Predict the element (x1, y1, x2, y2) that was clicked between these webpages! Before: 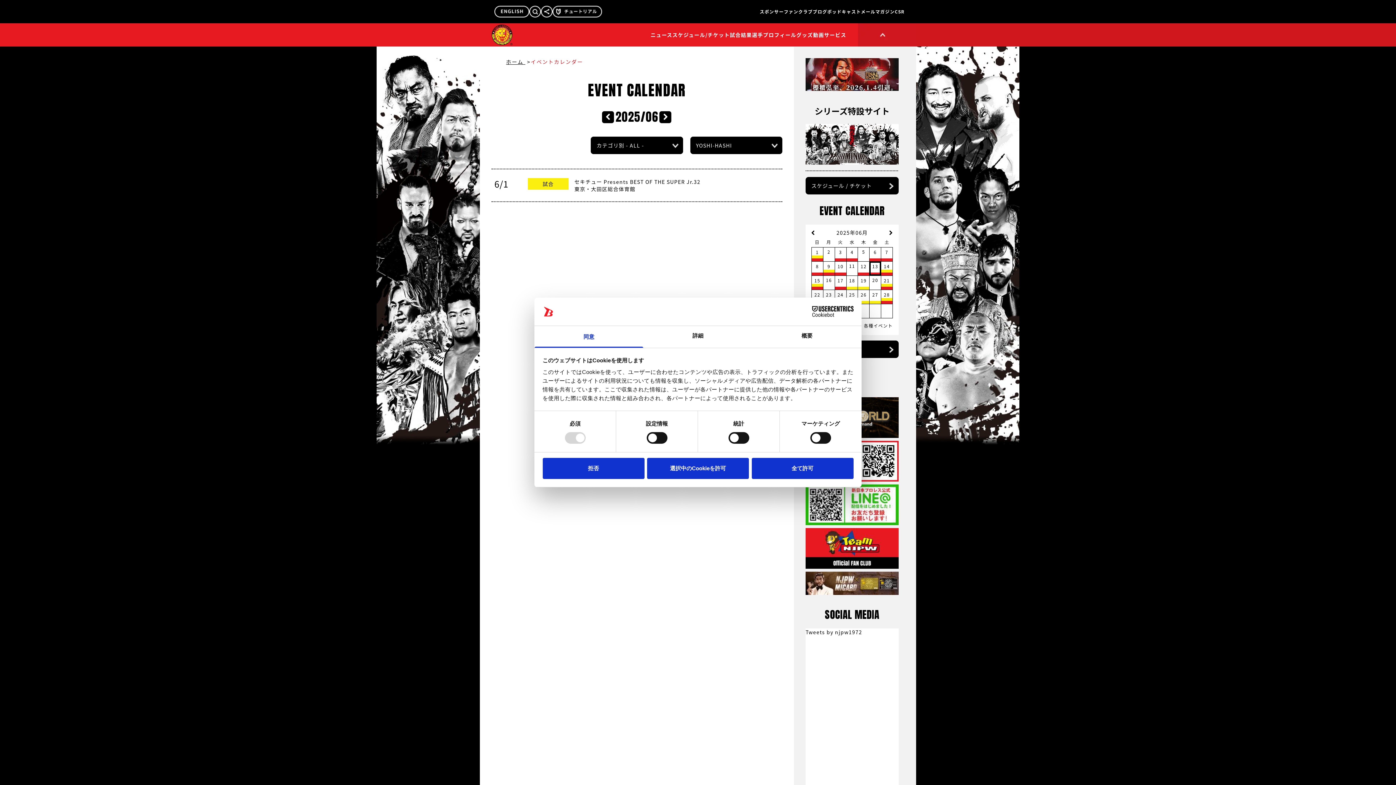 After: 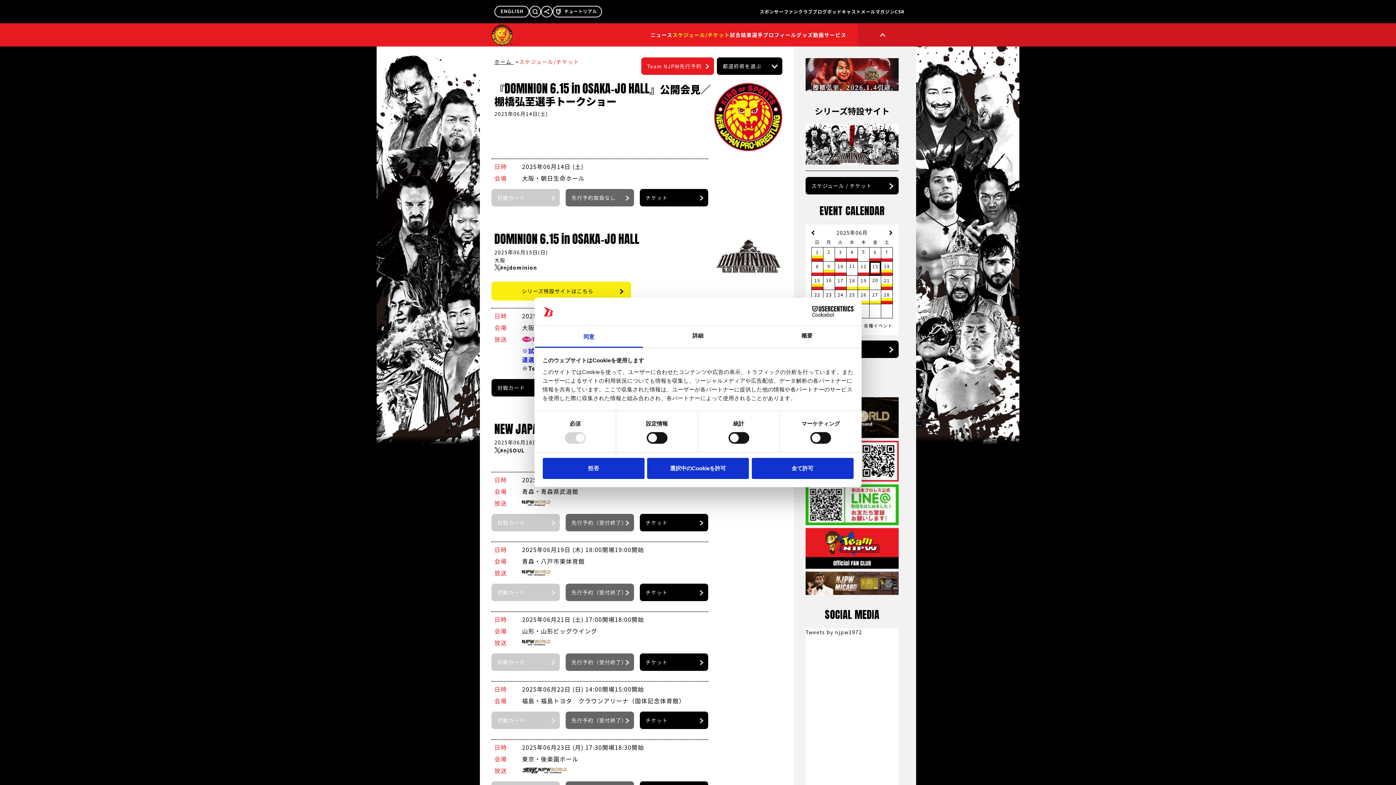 Action: label: スケジュール/チケット bbox: (672, 31, 730, 38)